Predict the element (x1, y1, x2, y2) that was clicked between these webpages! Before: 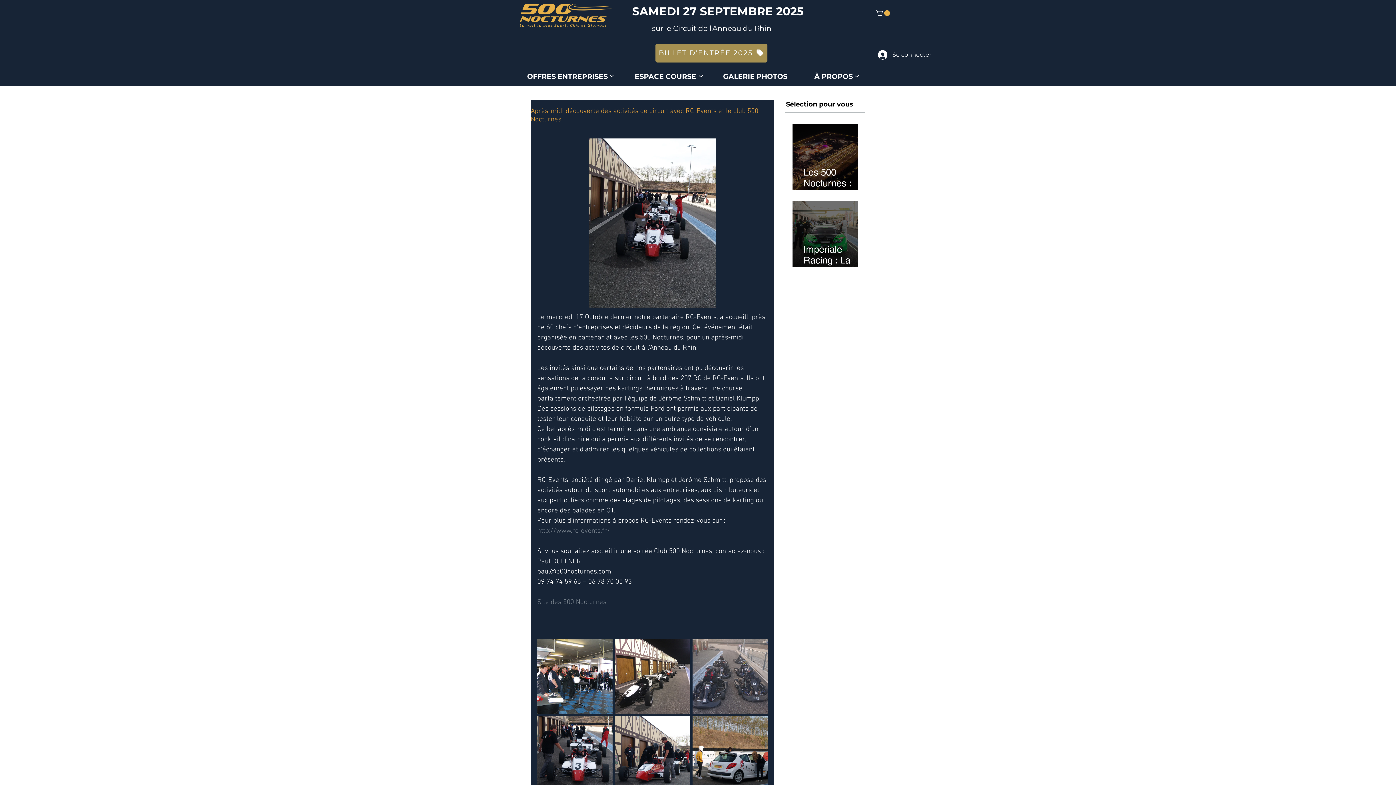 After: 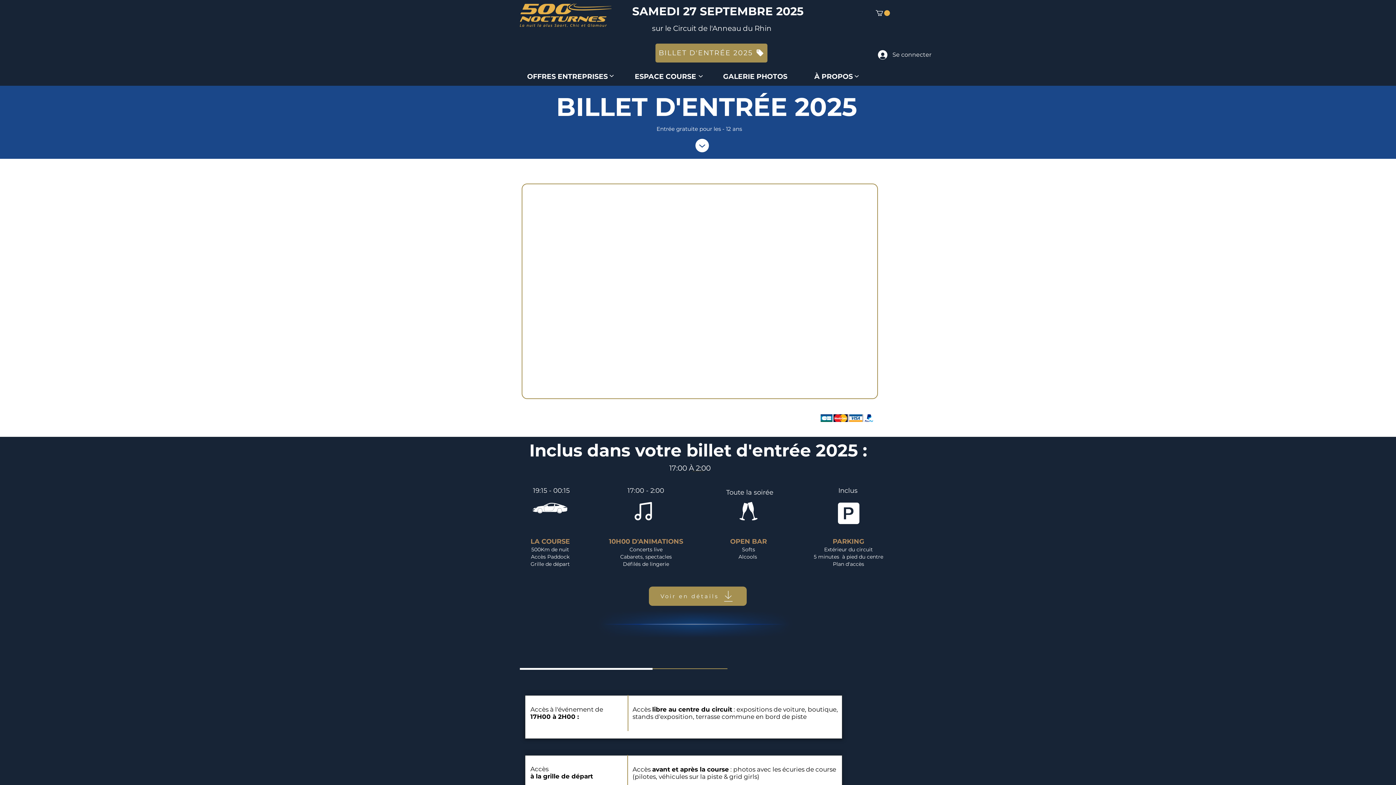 Action: bbox: (655, 43, 767, 62) label: BILLET D'ENTRÉE 2025